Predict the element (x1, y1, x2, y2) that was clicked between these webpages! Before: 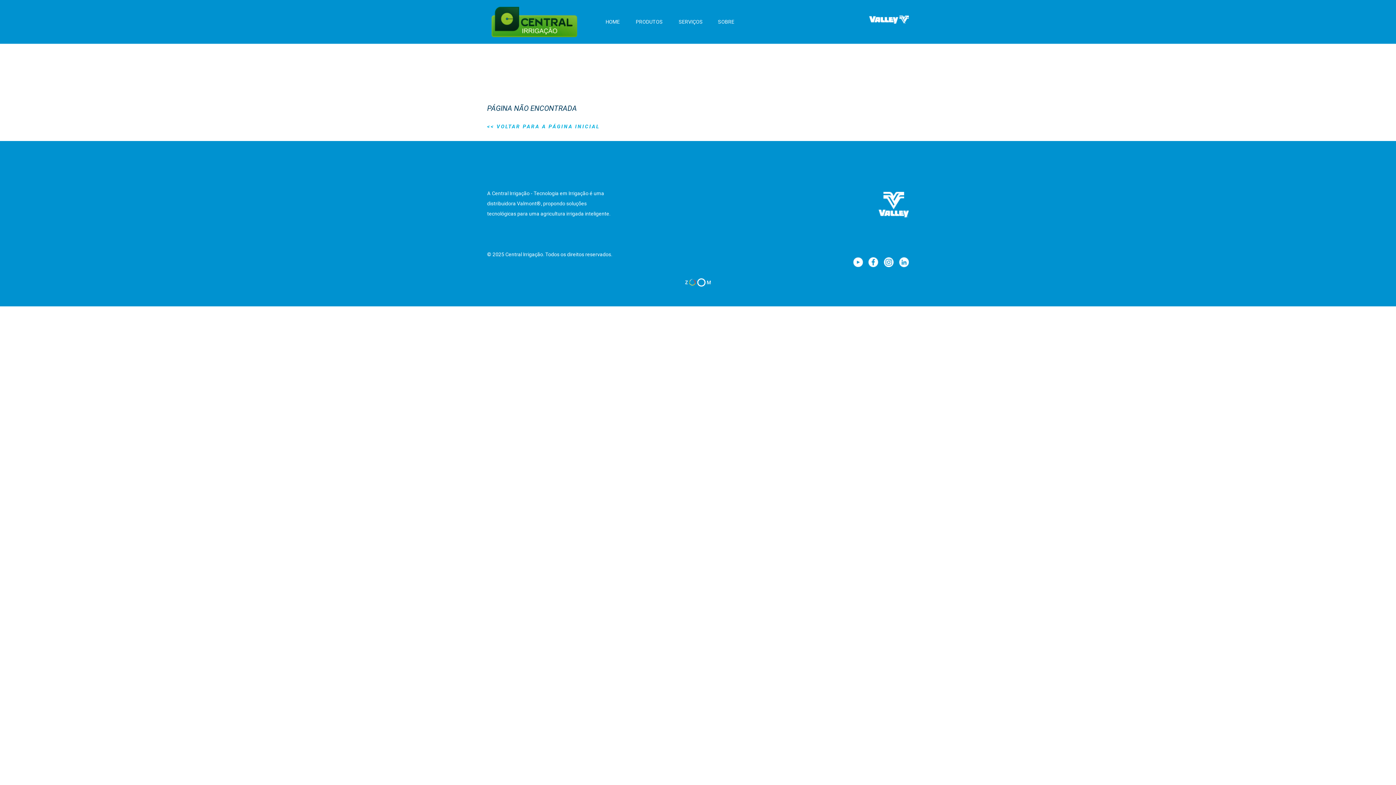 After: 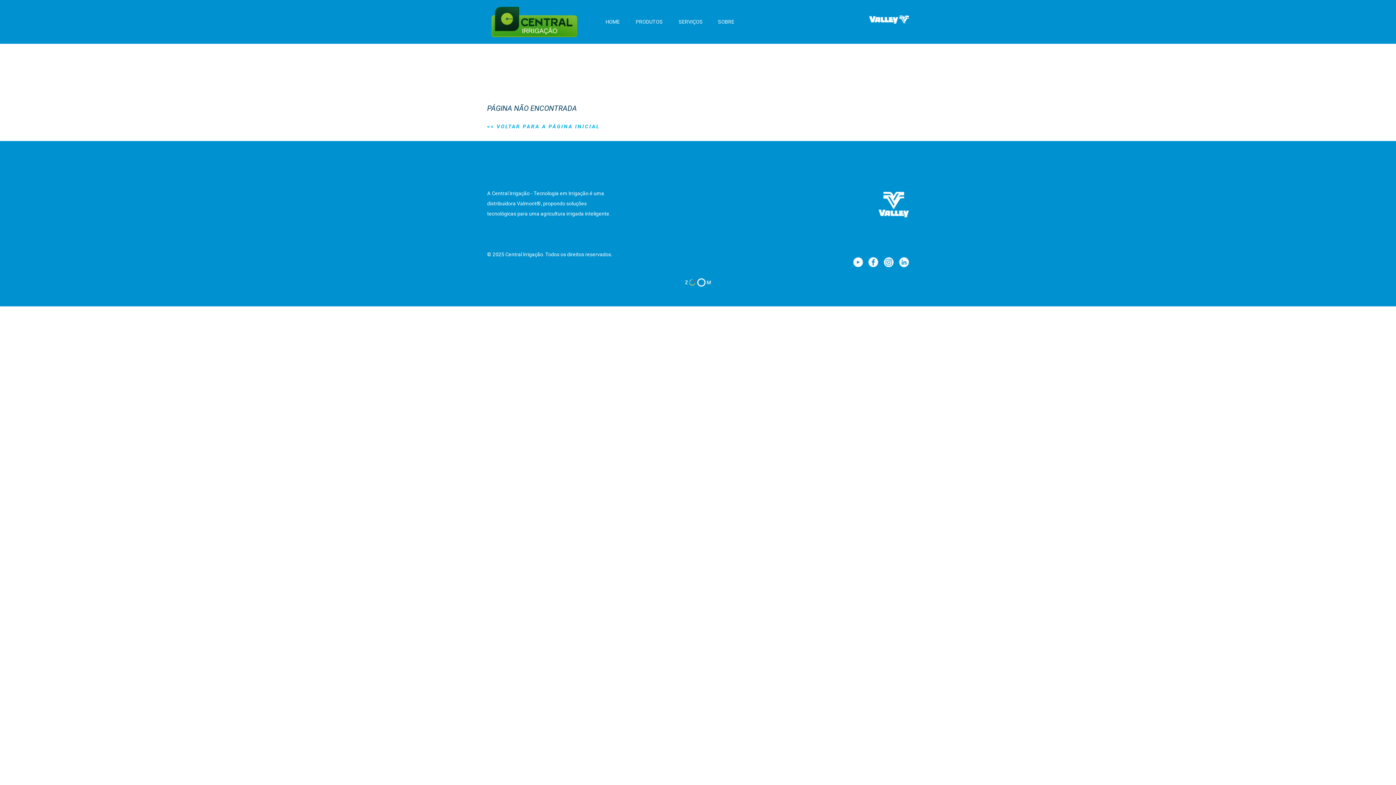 Action: bbox: (868, 262, 878, 268)